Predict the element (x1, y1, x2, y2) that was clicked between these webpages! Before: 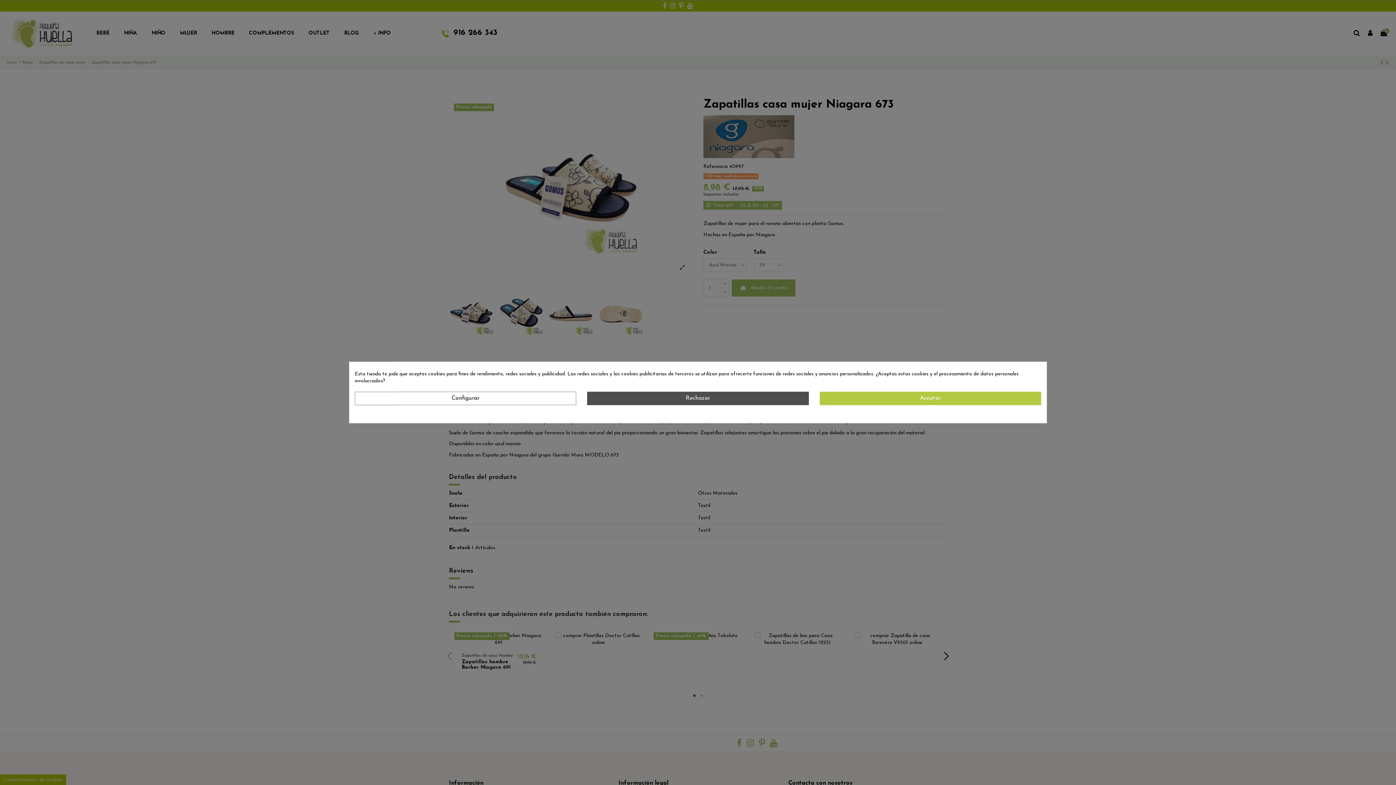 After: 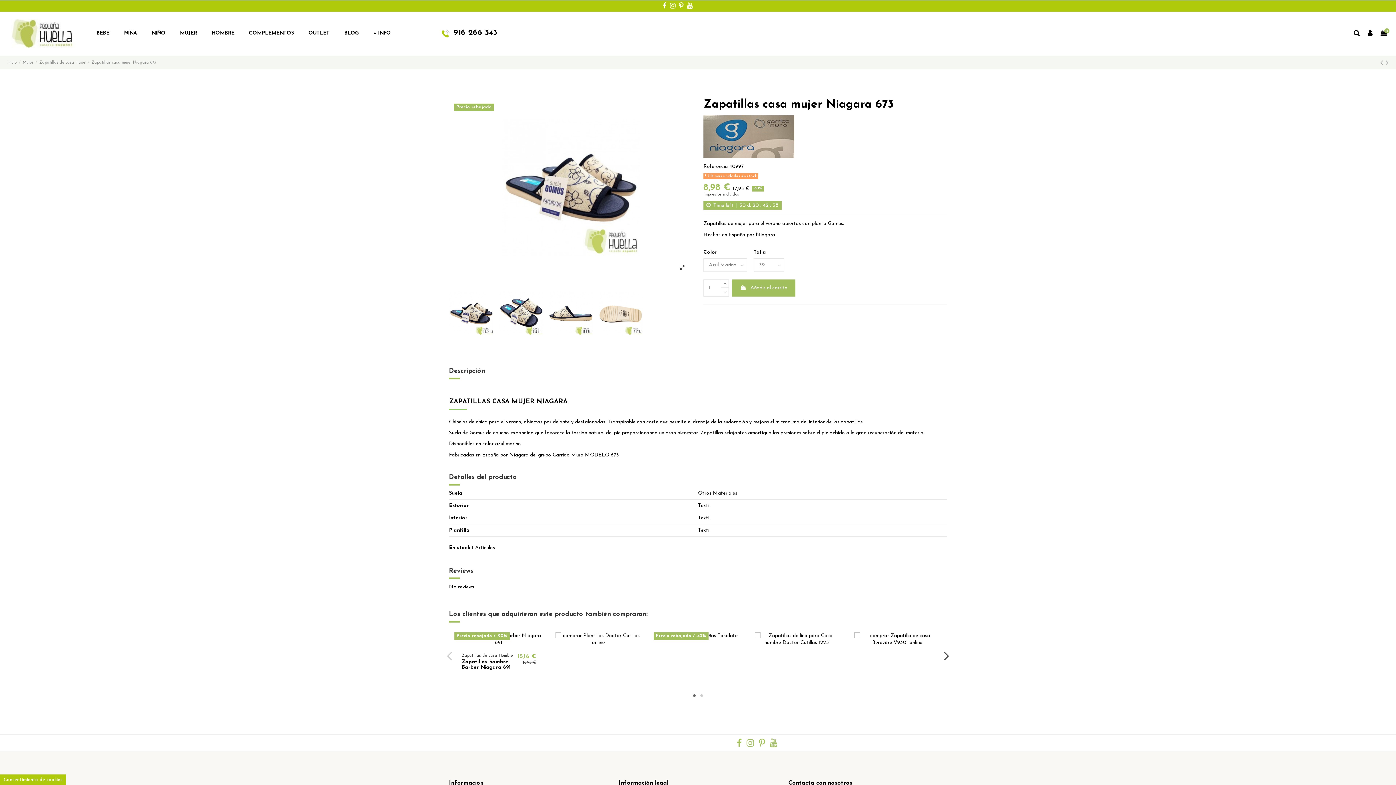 Action: bbox: (587, 391, 808, 405) label: Rechazar